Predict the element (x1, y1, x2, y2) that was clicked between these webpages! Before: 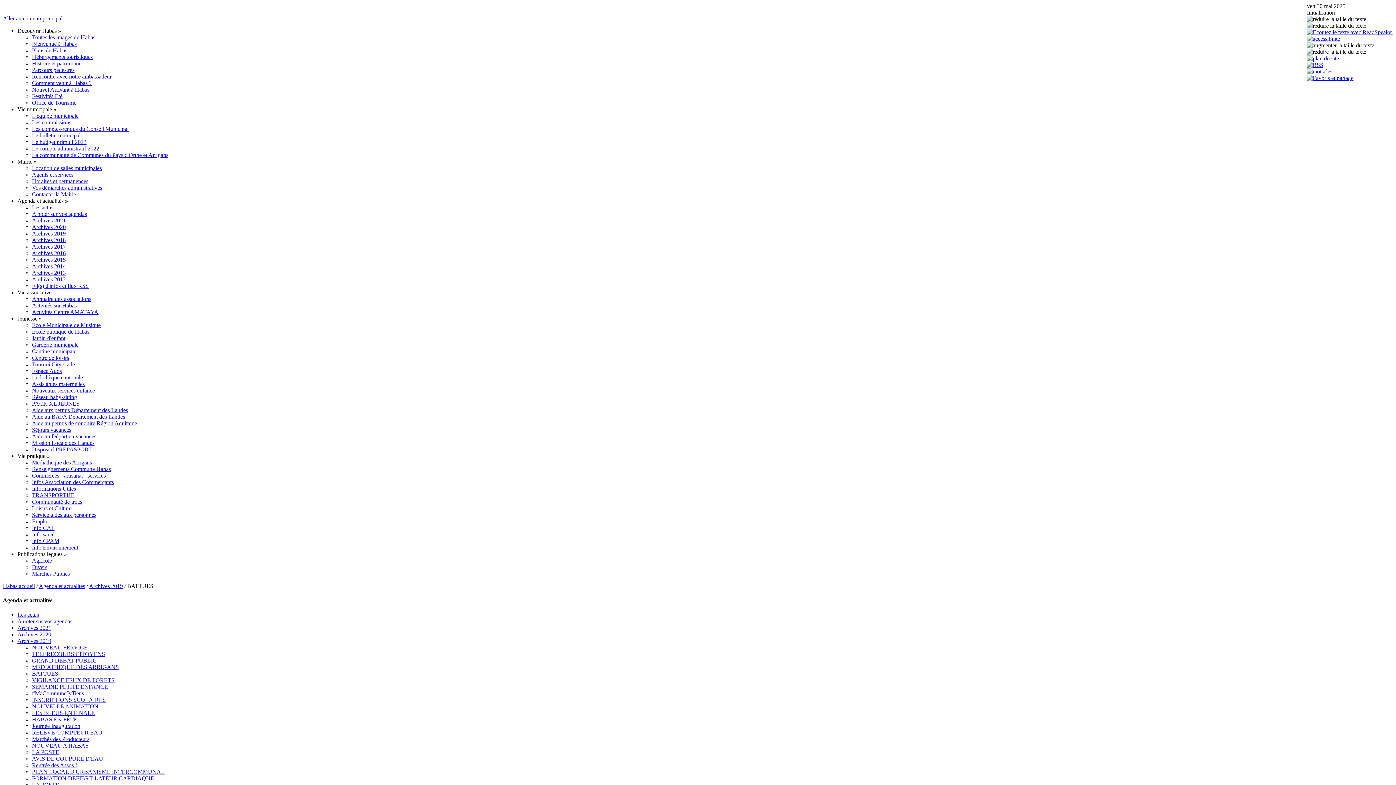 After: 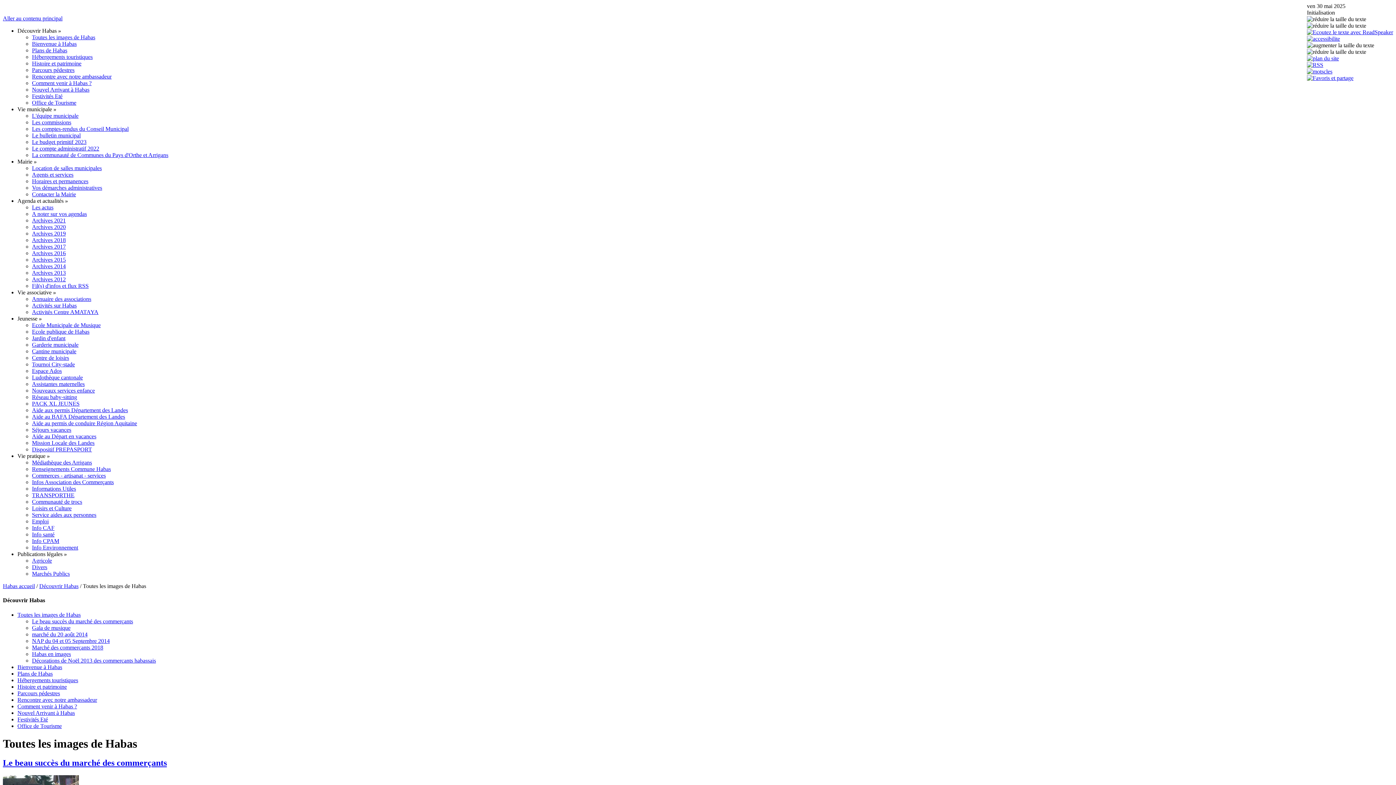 Action: bbox: (32, 34, 95, 40) label: Toutes les images de Habas